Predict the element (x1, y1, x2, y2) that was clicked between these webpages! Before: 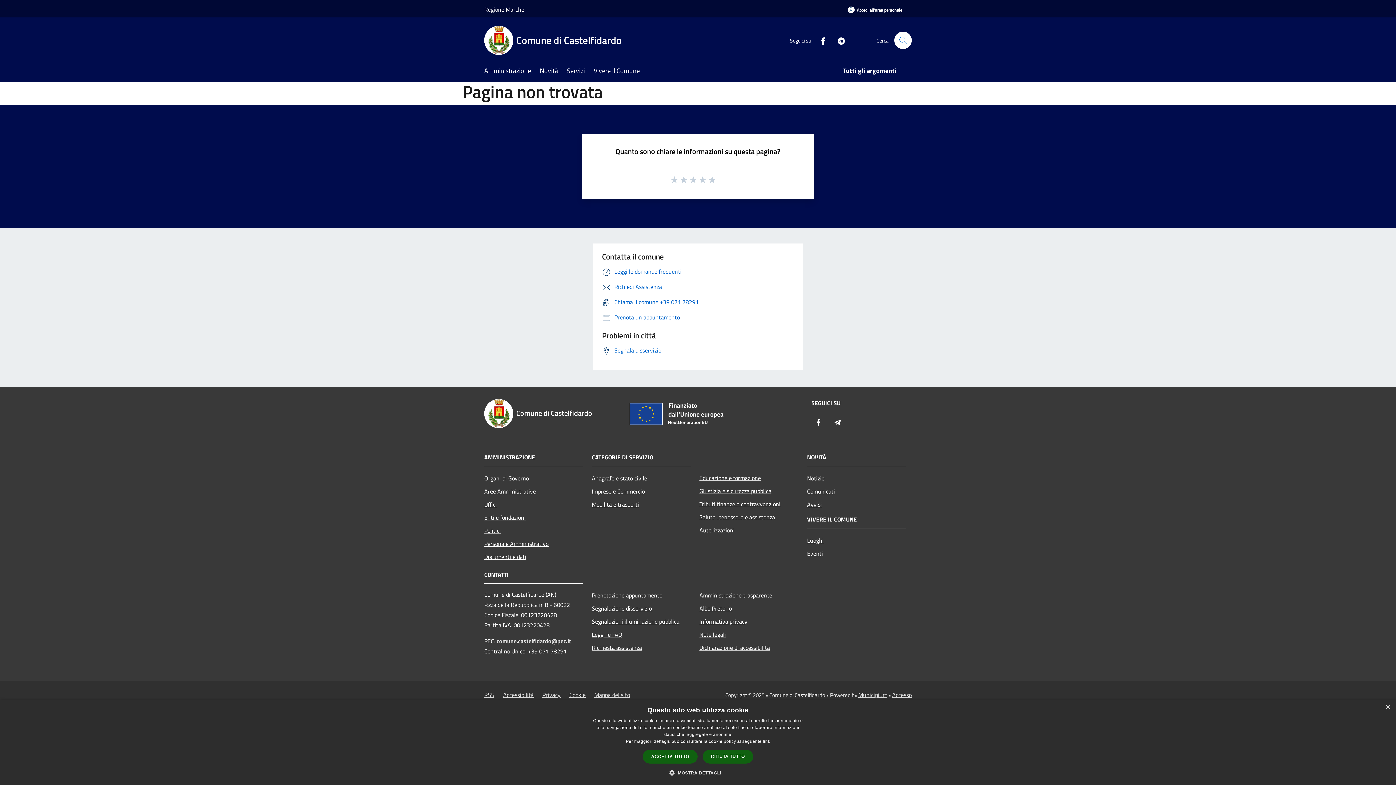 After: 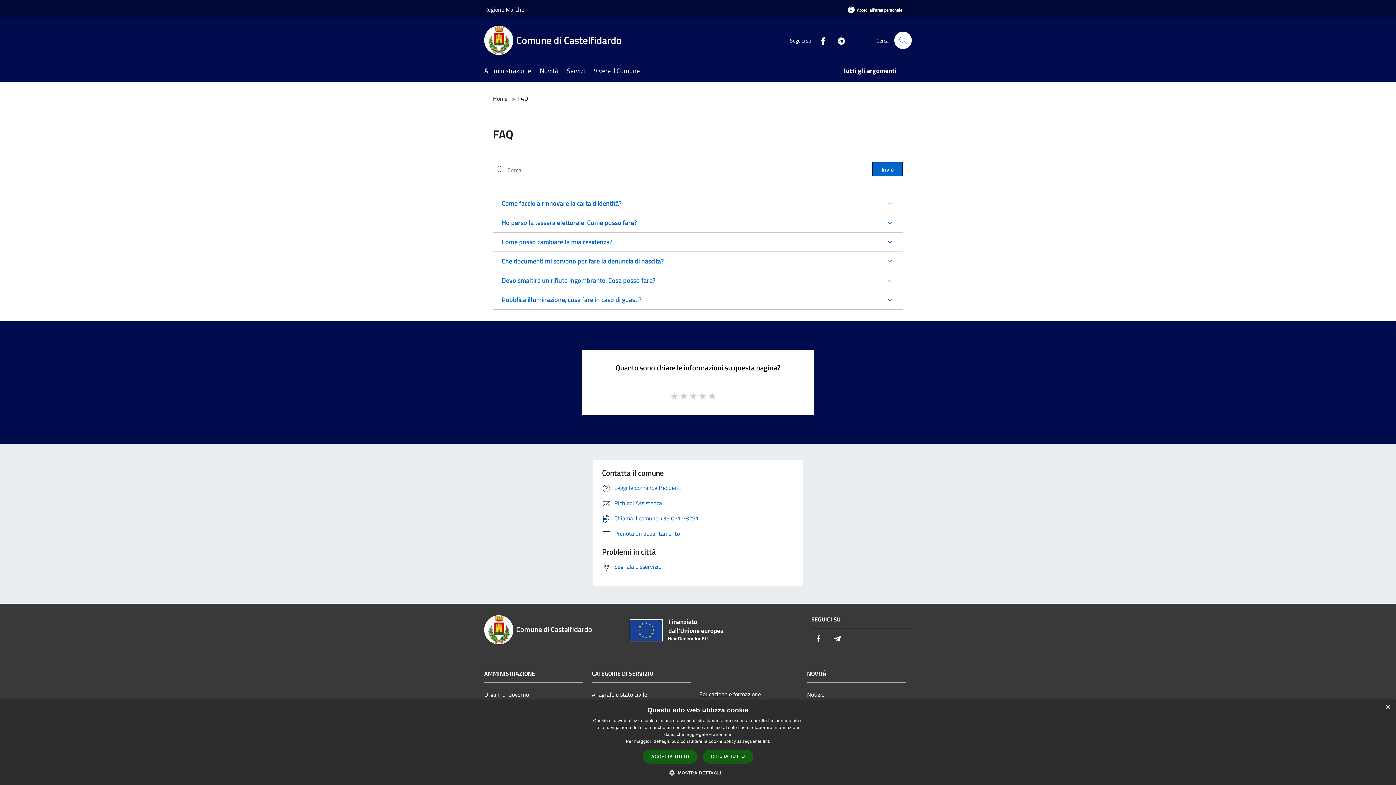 Action: label: Leggi le domande frequenti bbox: (602, 267, 681, 275)